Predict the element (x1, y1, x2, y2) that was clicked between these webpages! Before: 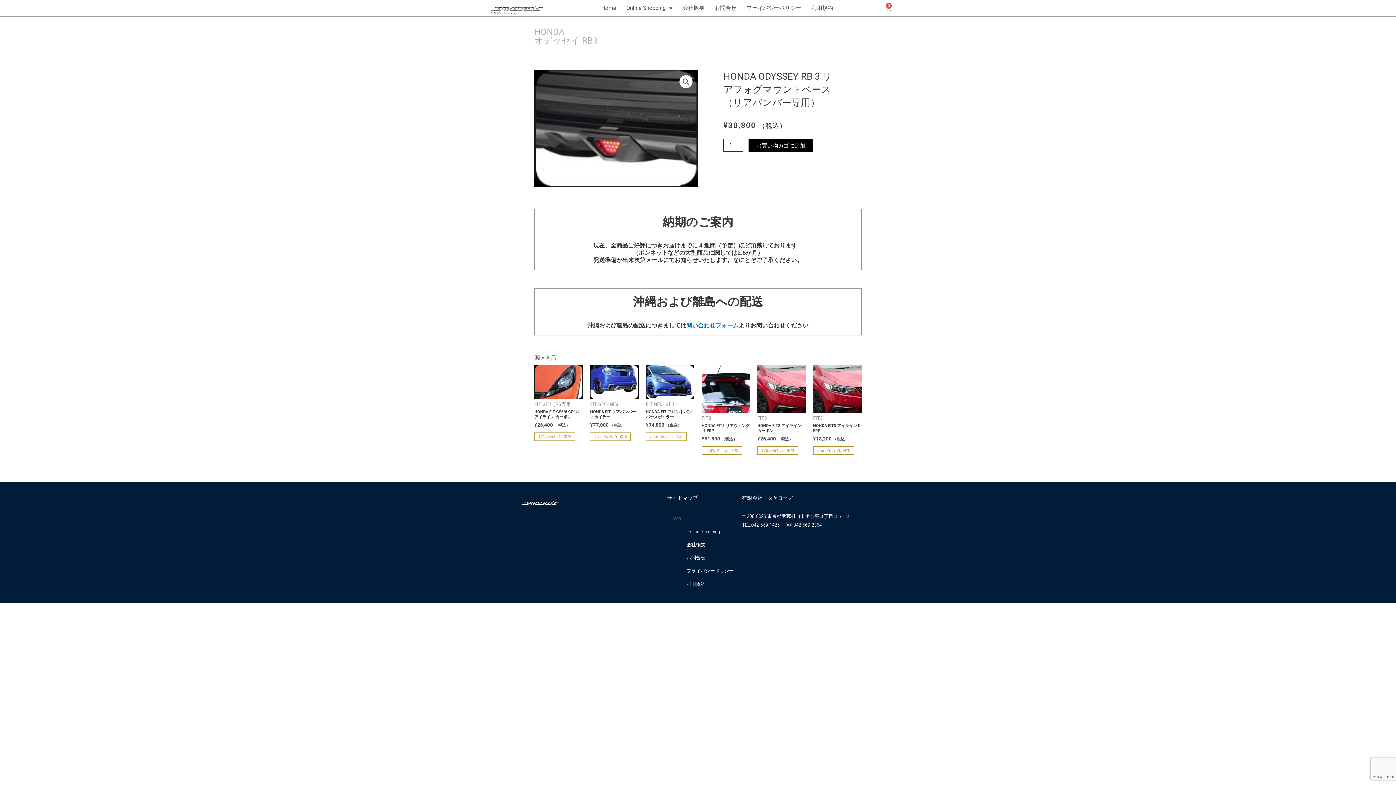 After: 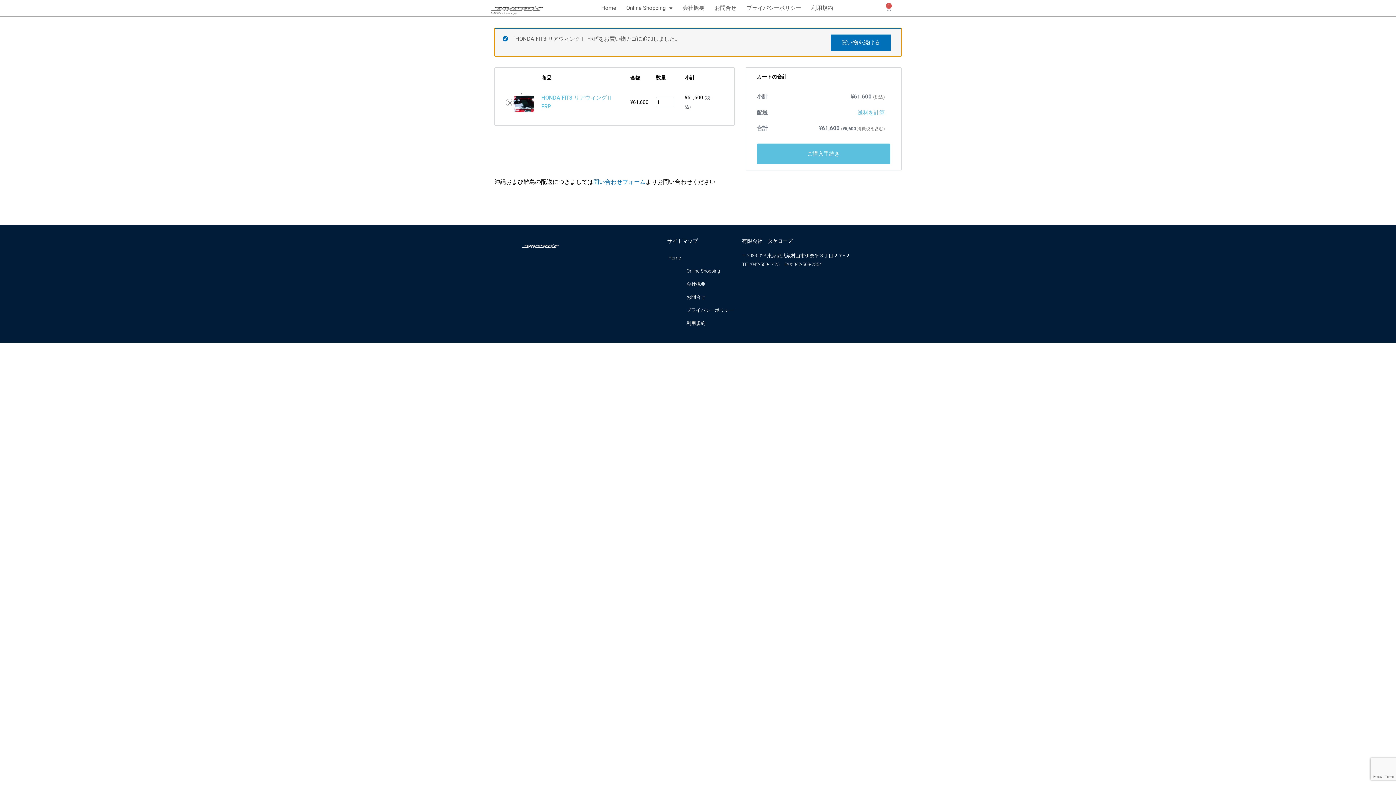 Action: label: お買い物カゴに追加: 「HONDA FIT3 リアウィングⅡ FRP」 bbox: (701, 446, 742, 454)